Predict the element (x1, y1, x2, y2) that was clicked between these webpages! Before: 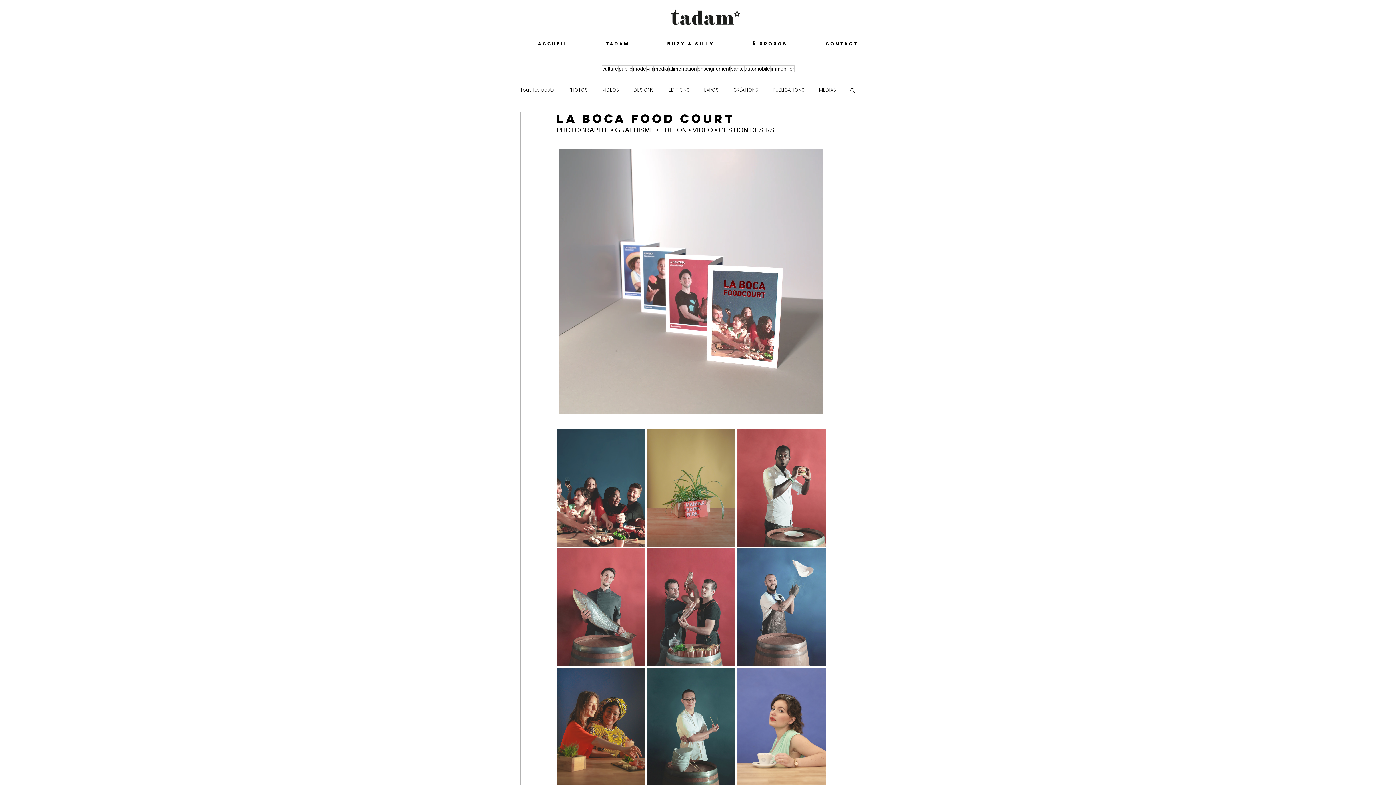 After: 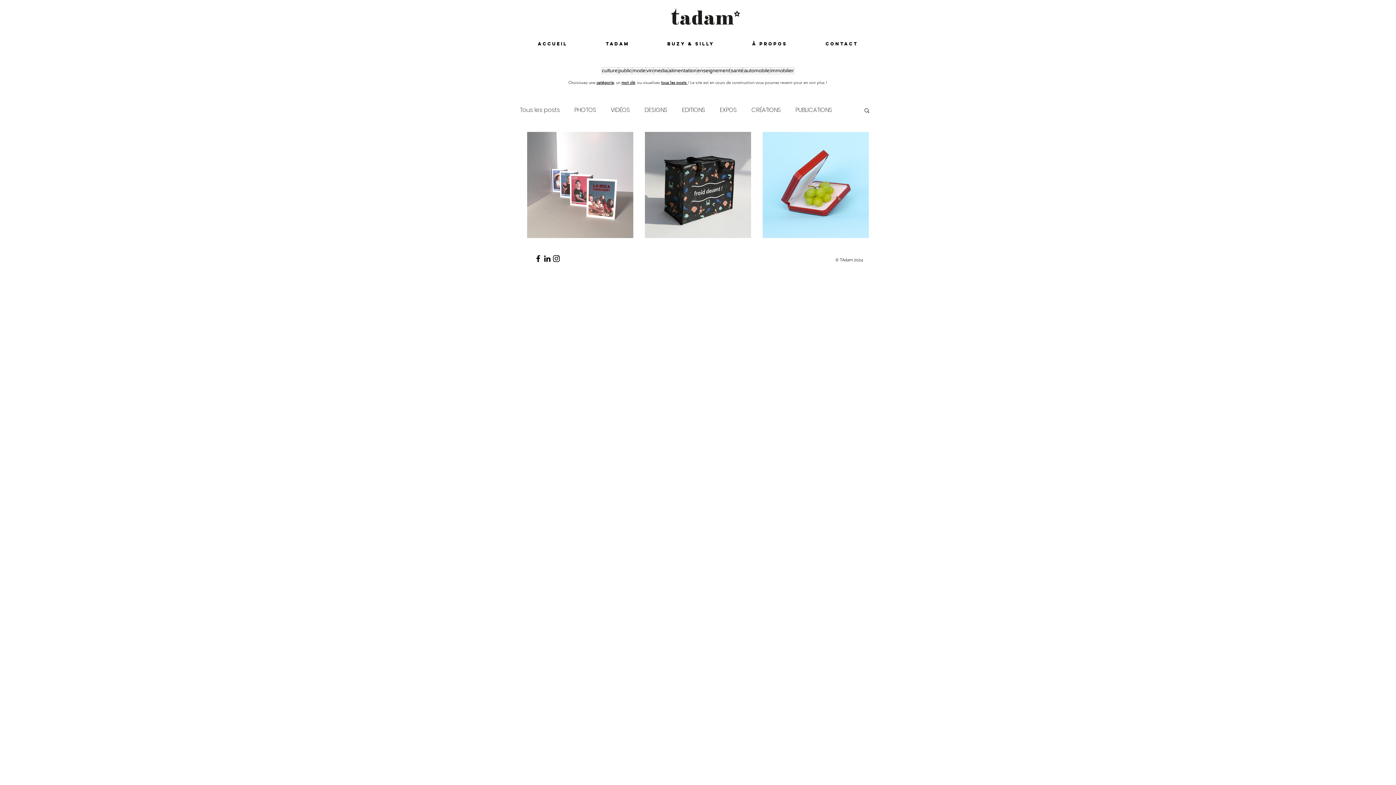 Action: bbox: (668, 65, 697, 72) label: alimentation